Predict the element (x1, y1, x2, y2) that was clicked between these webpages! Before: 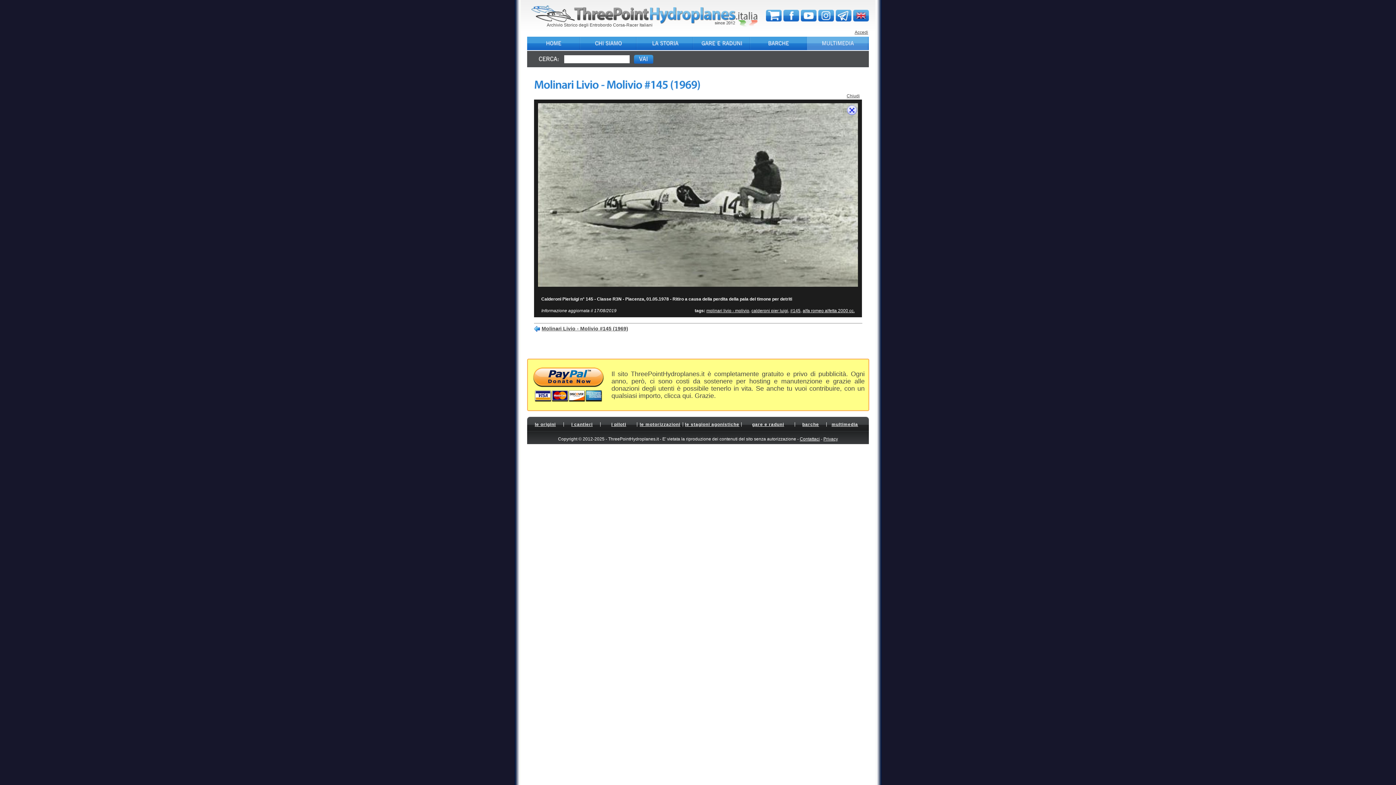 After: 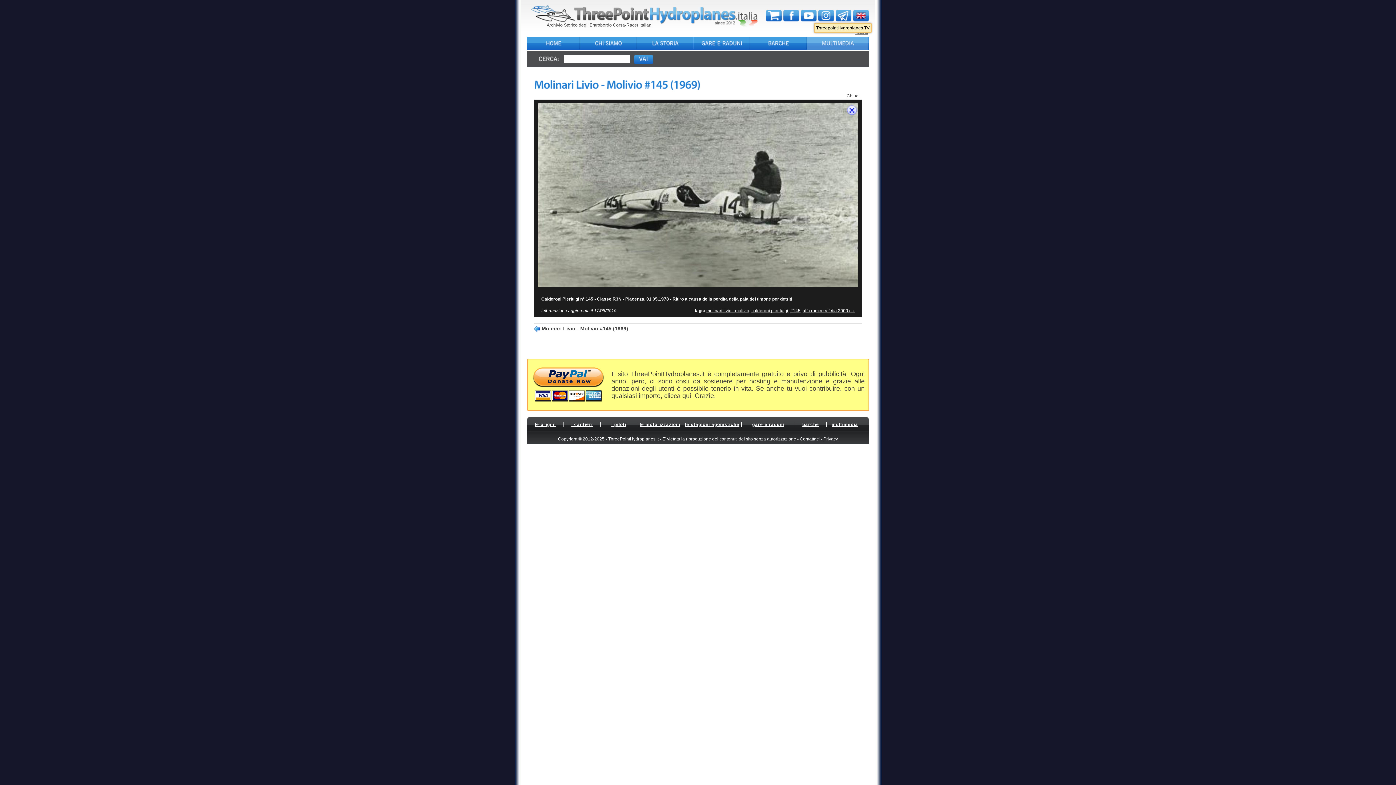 Action: bbox: (801, 10, 816, 15)